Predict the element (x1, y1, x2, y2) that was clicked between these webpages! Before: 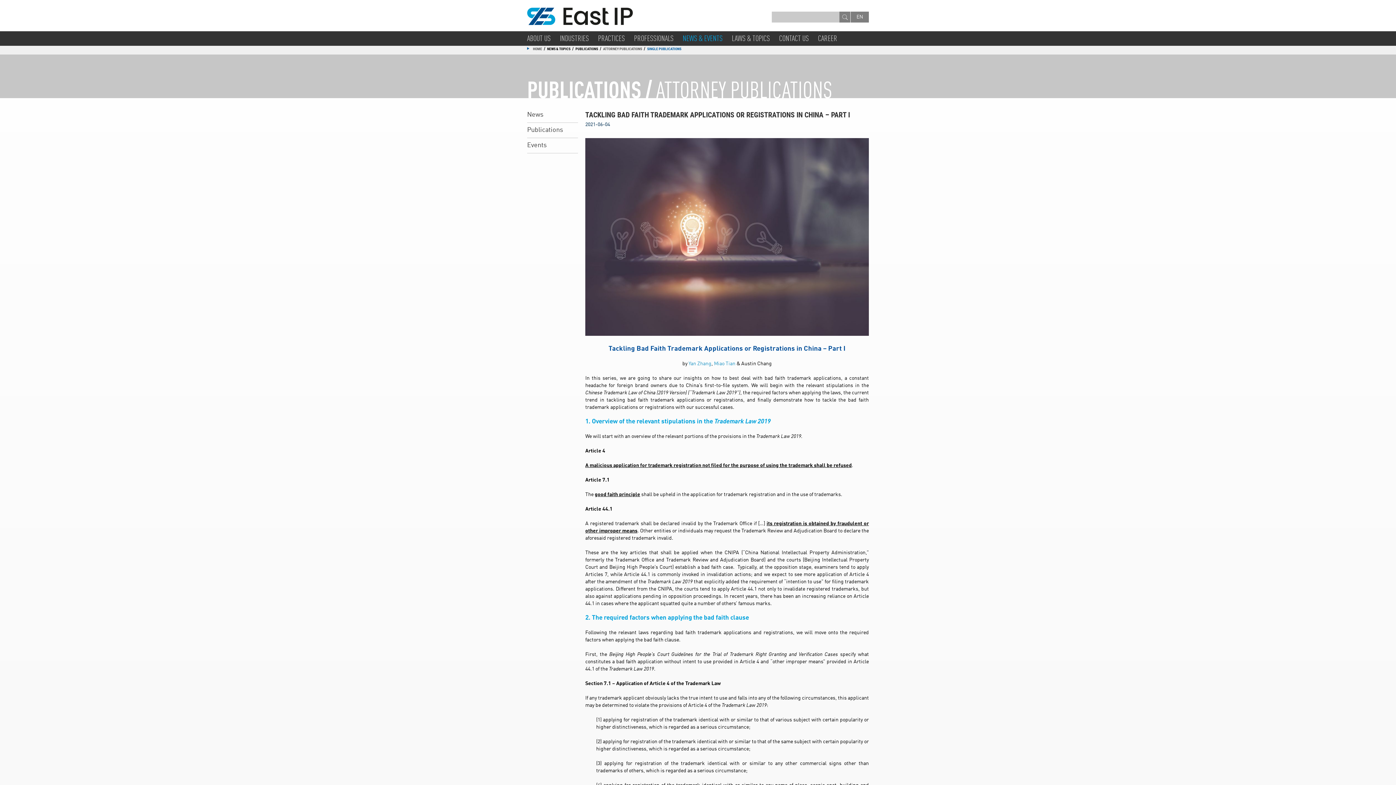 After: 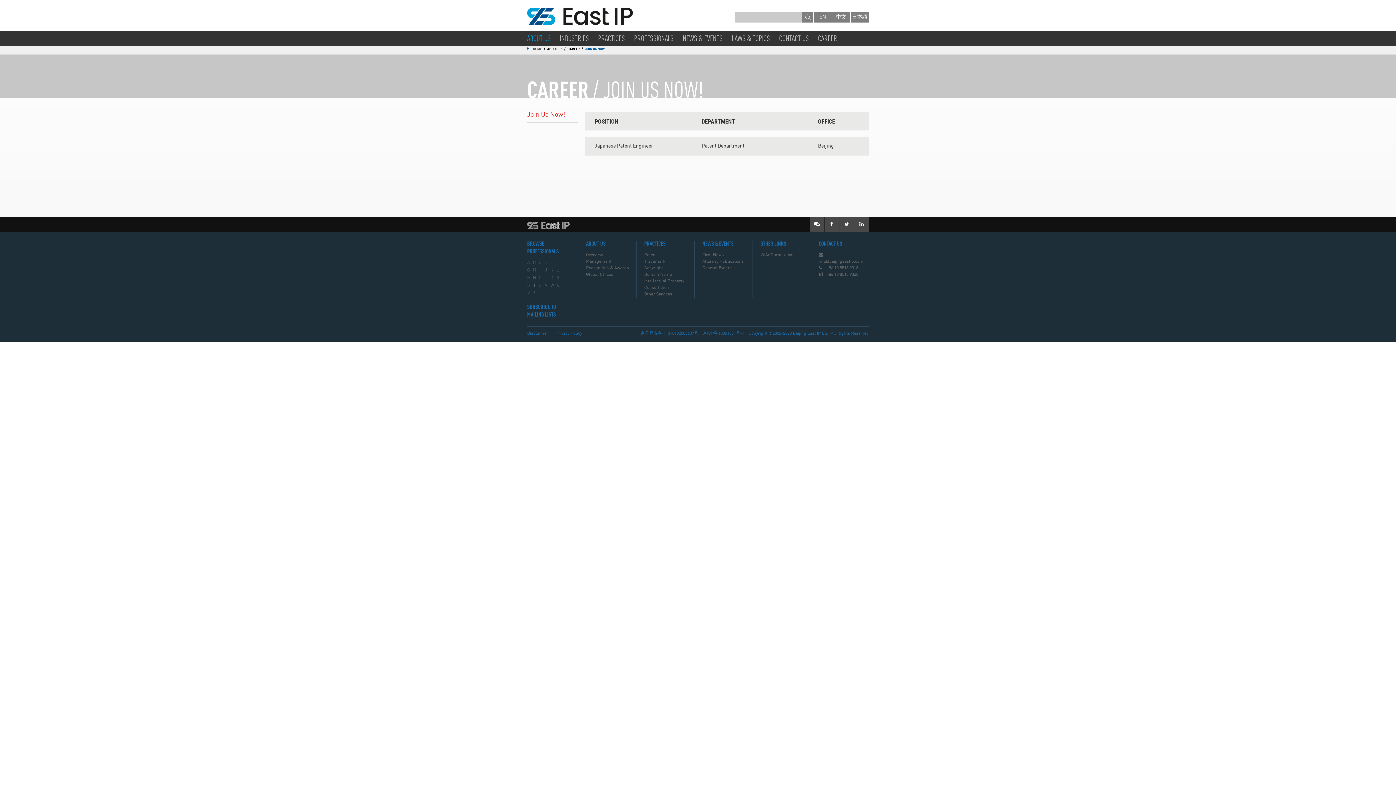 Action: bbox: (818, 31, 837, 45) label: CAREER